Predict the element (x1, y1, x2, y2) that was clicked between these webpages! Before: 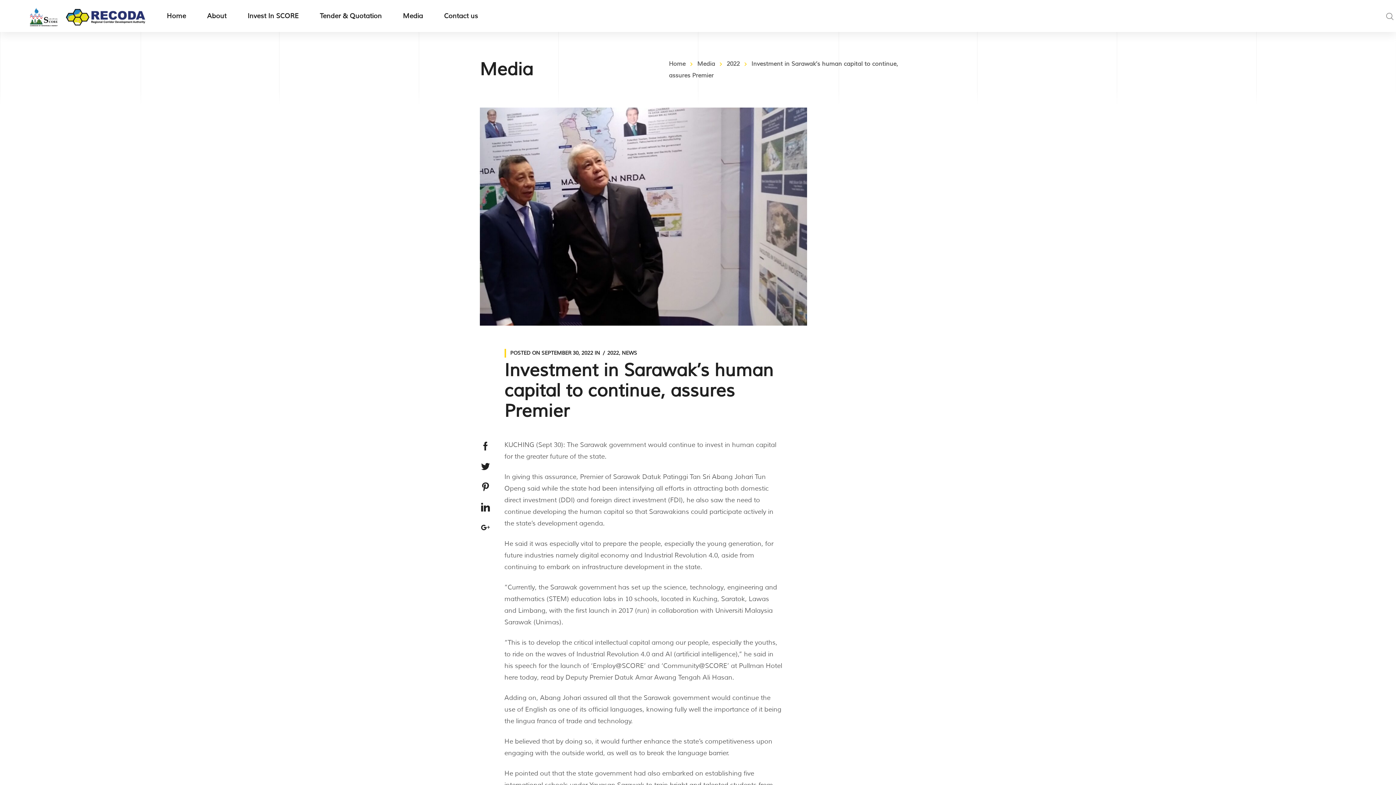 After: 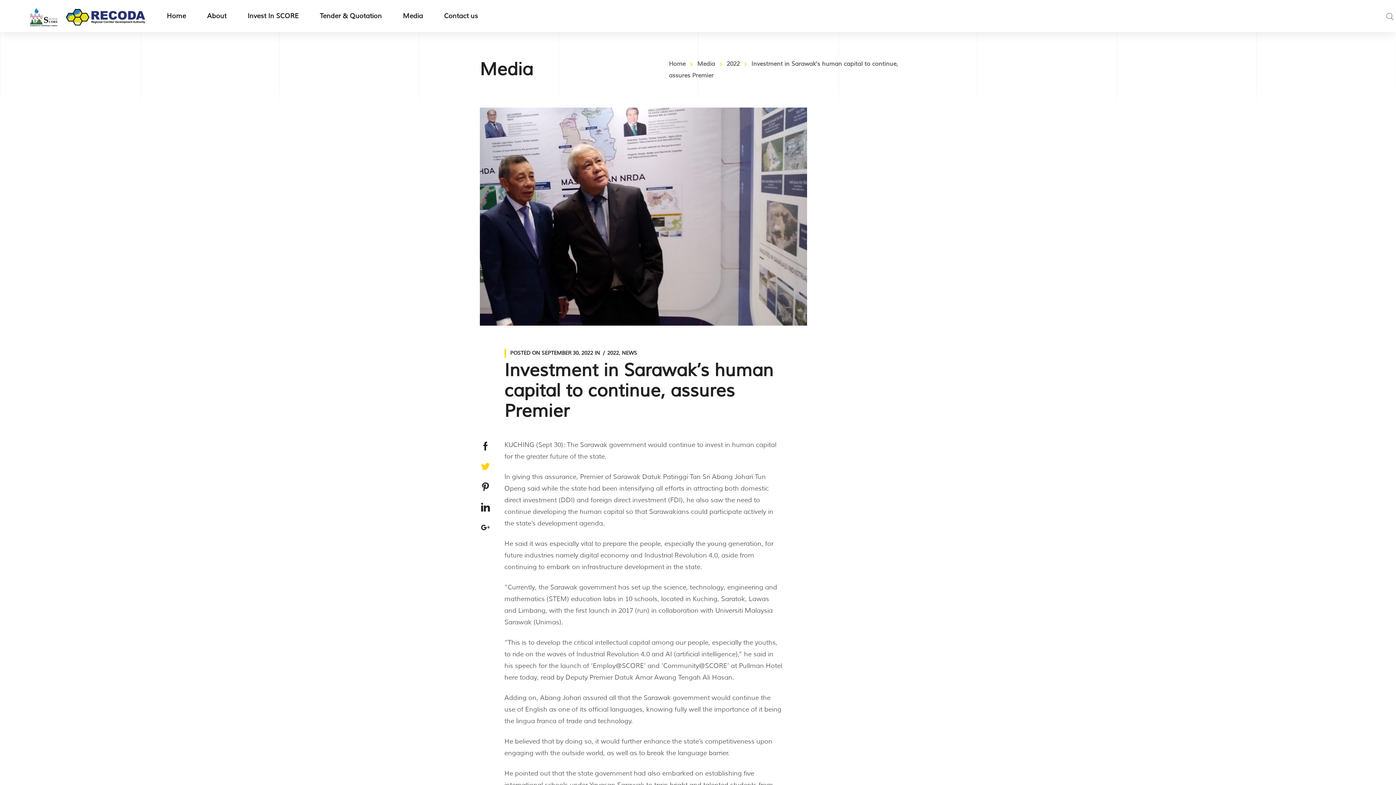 Action: bbox: (478, 459, 492, 474)